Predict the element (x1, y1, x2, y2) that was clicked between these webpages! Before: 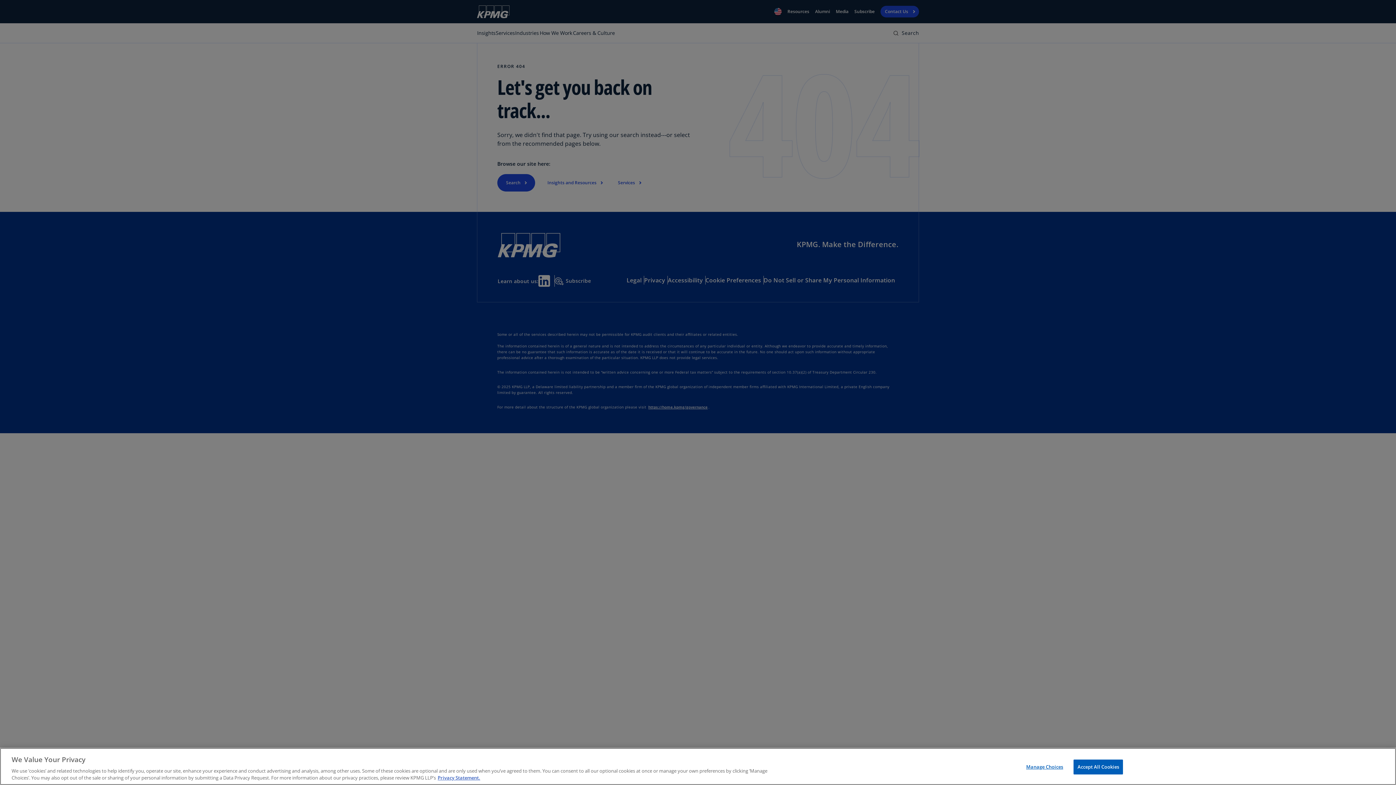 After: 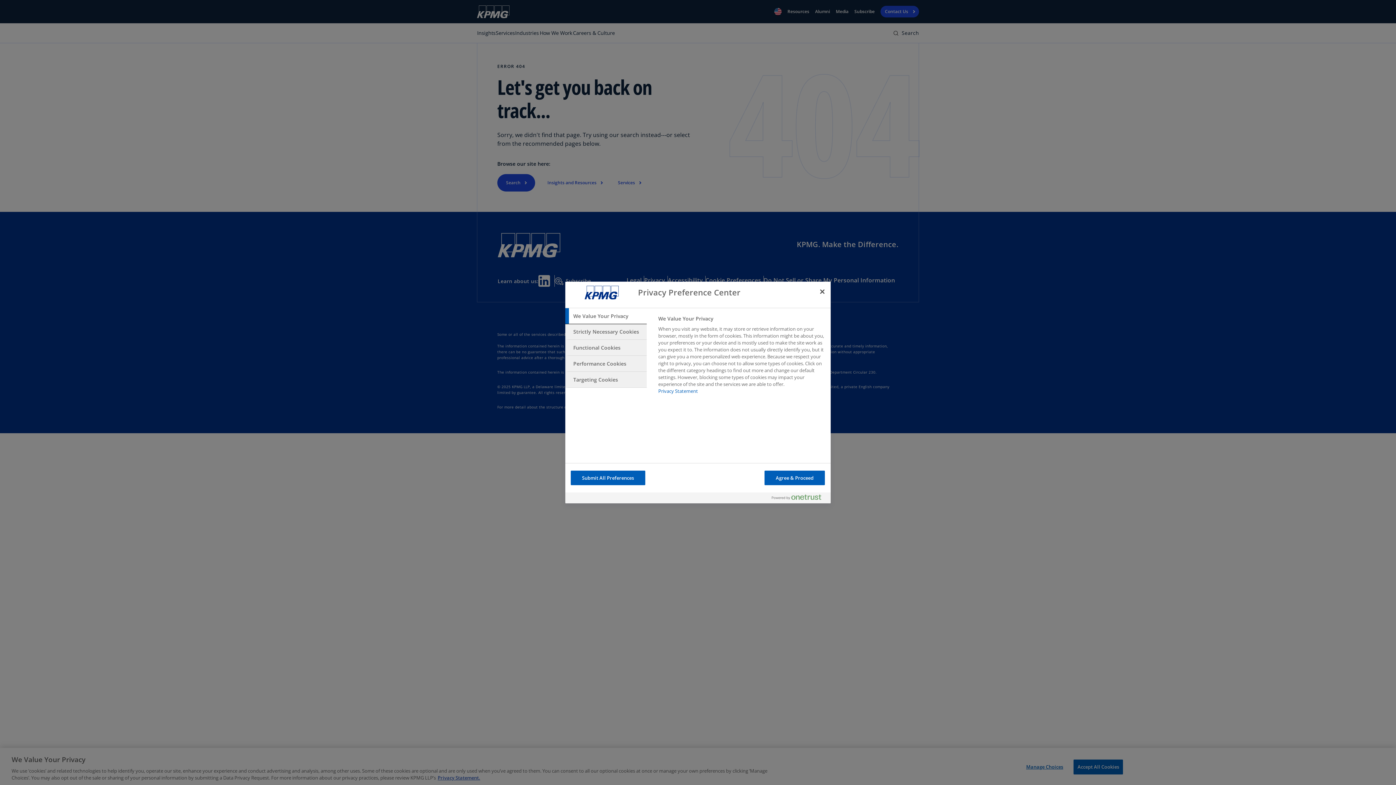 Action: label: Manage Choices bbox: (1022, 760, 1067, 774)